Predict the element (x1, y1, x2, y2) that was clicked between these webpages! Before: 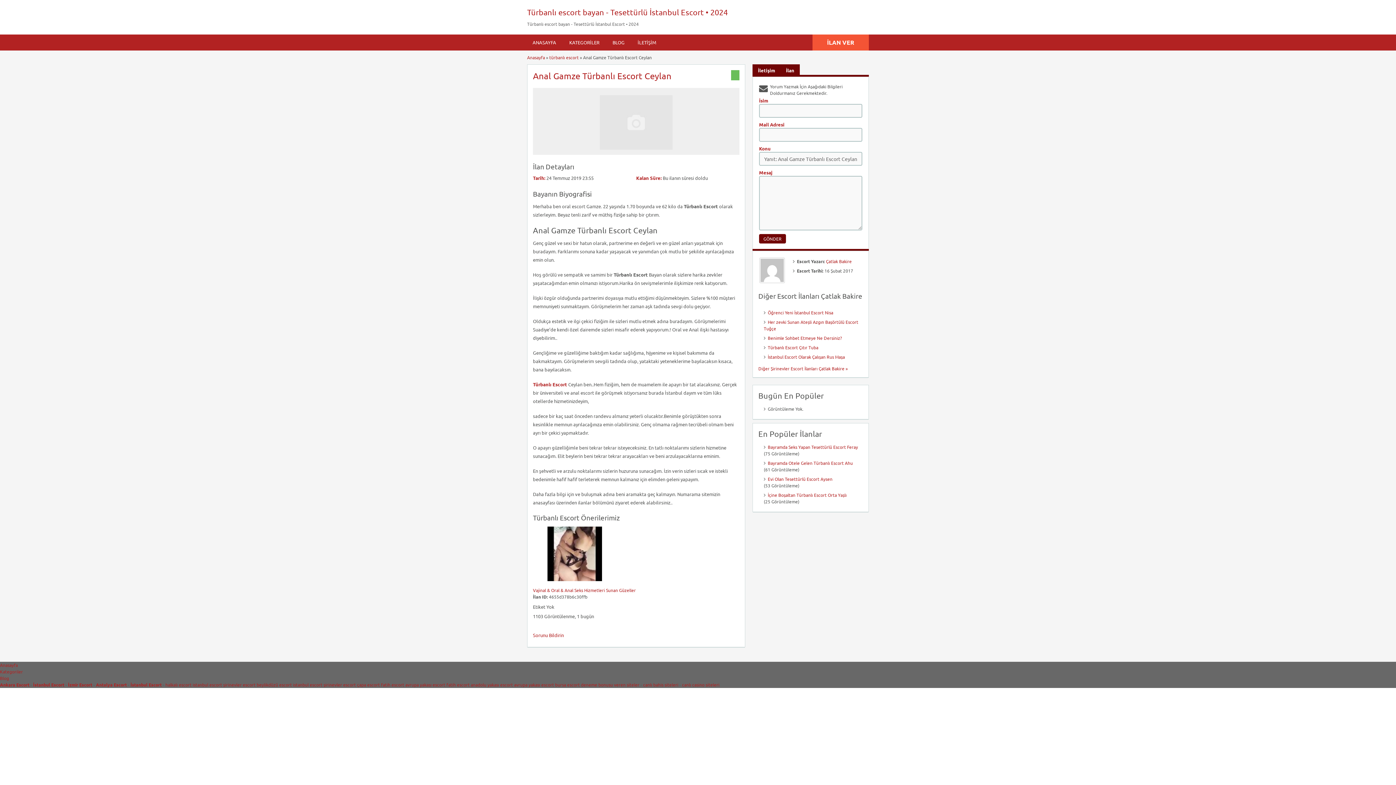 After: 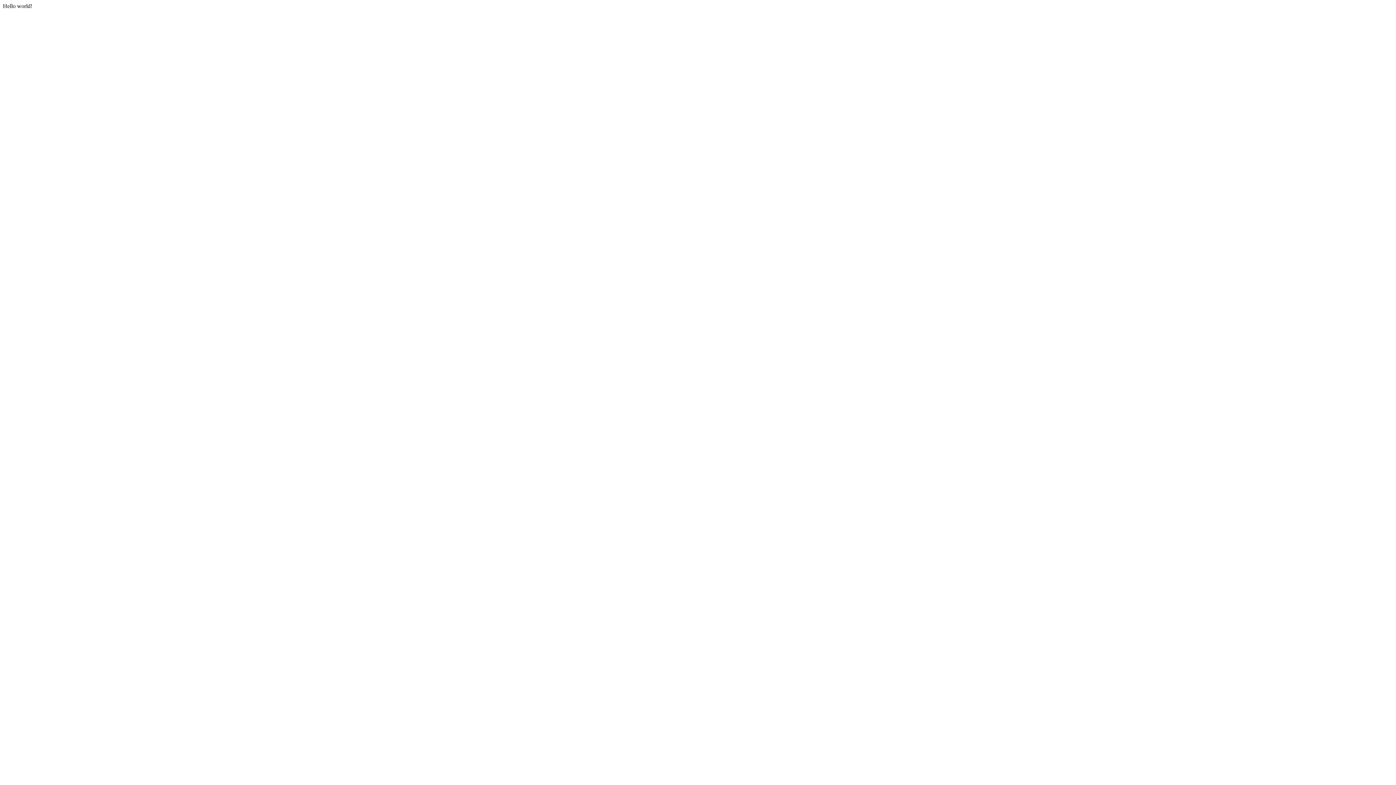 Action: label: istanbul escort bbox: (192, 682, 222, 688)